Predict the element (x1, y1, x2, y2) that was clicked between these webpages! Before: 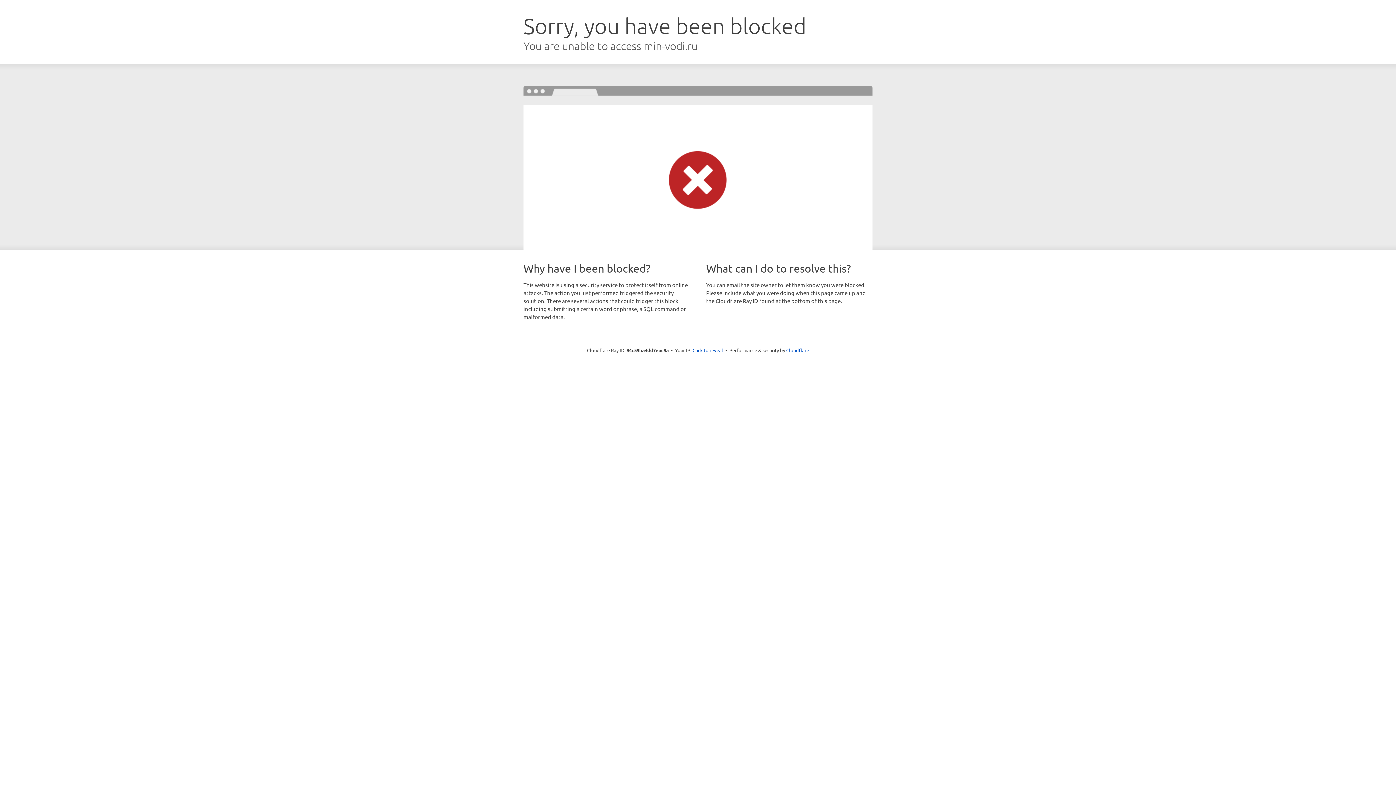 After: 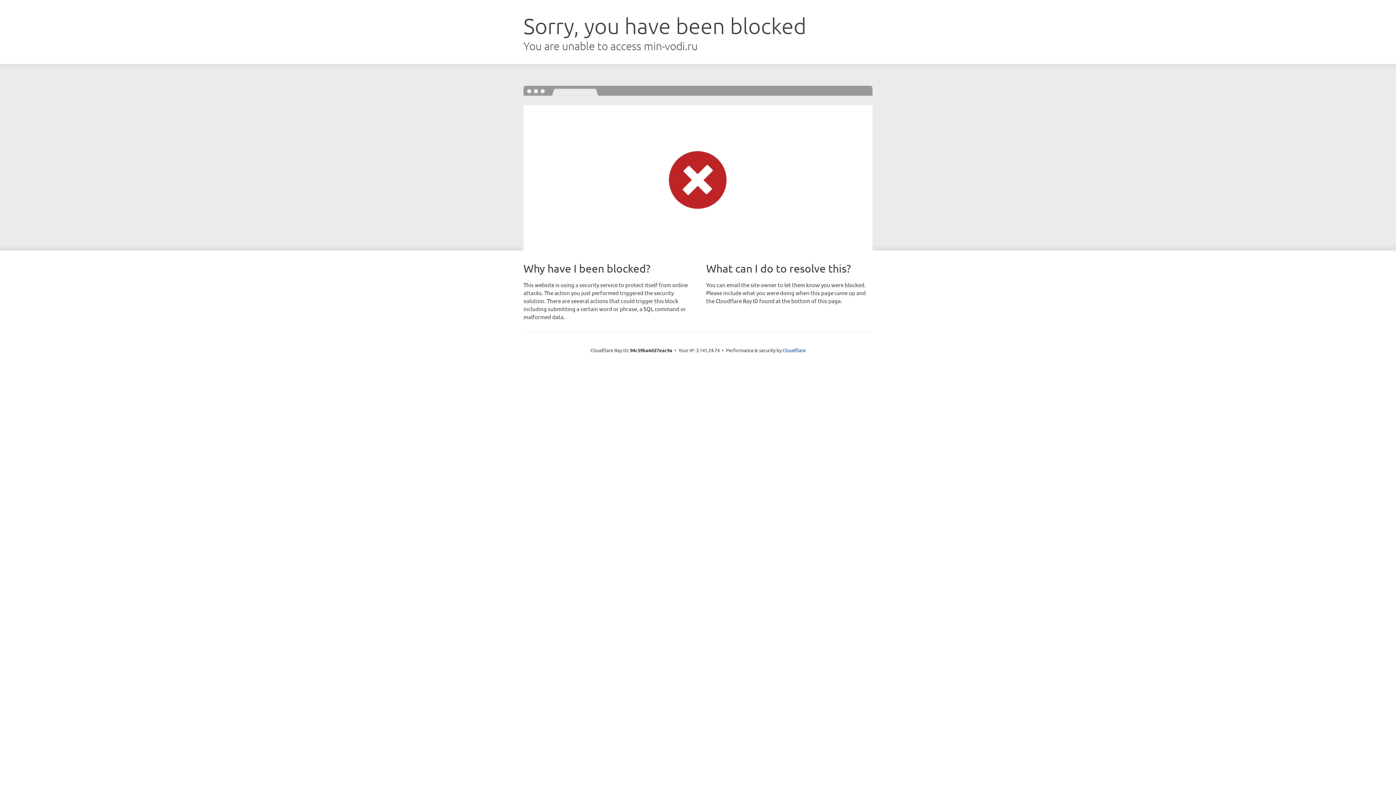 Action: label: Click to reveal bbox: (692, 346, 723, 353)